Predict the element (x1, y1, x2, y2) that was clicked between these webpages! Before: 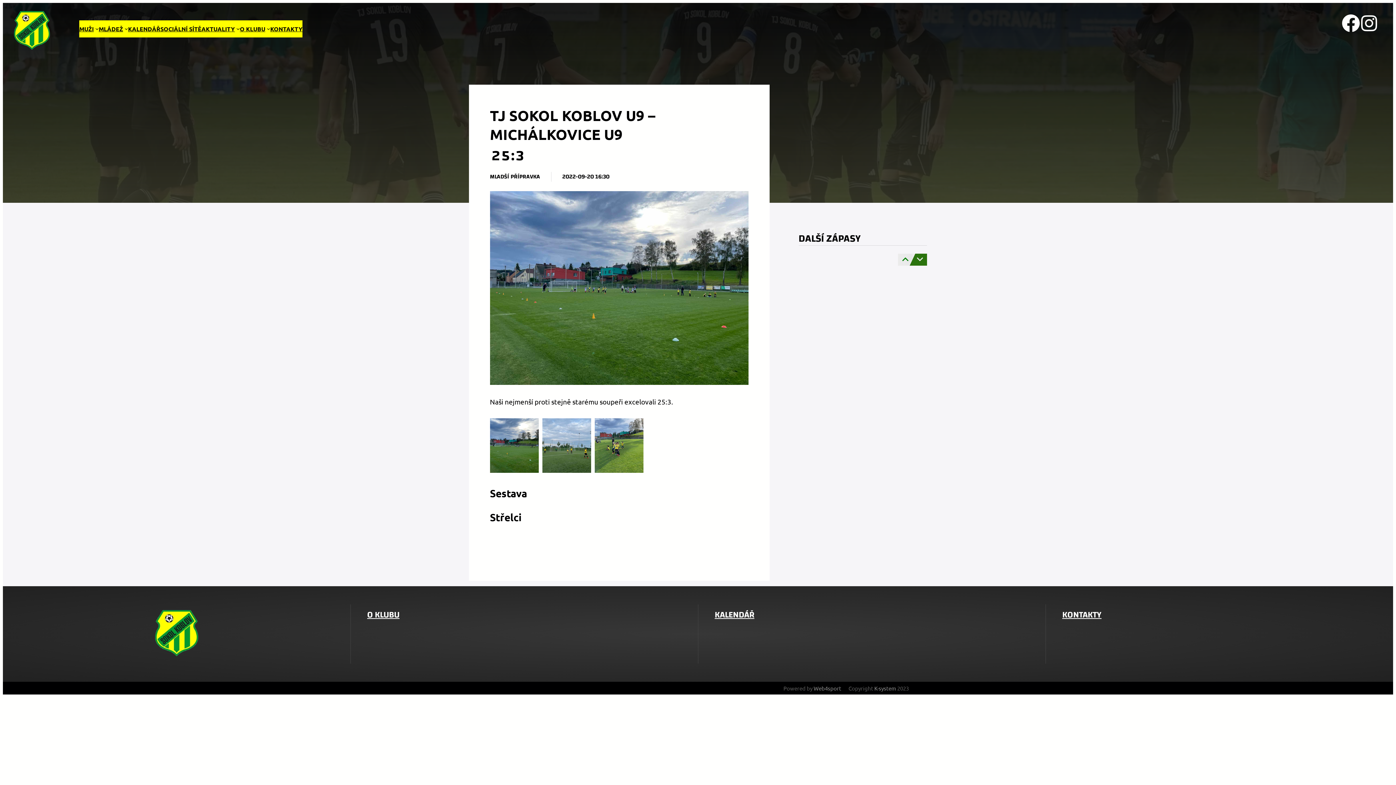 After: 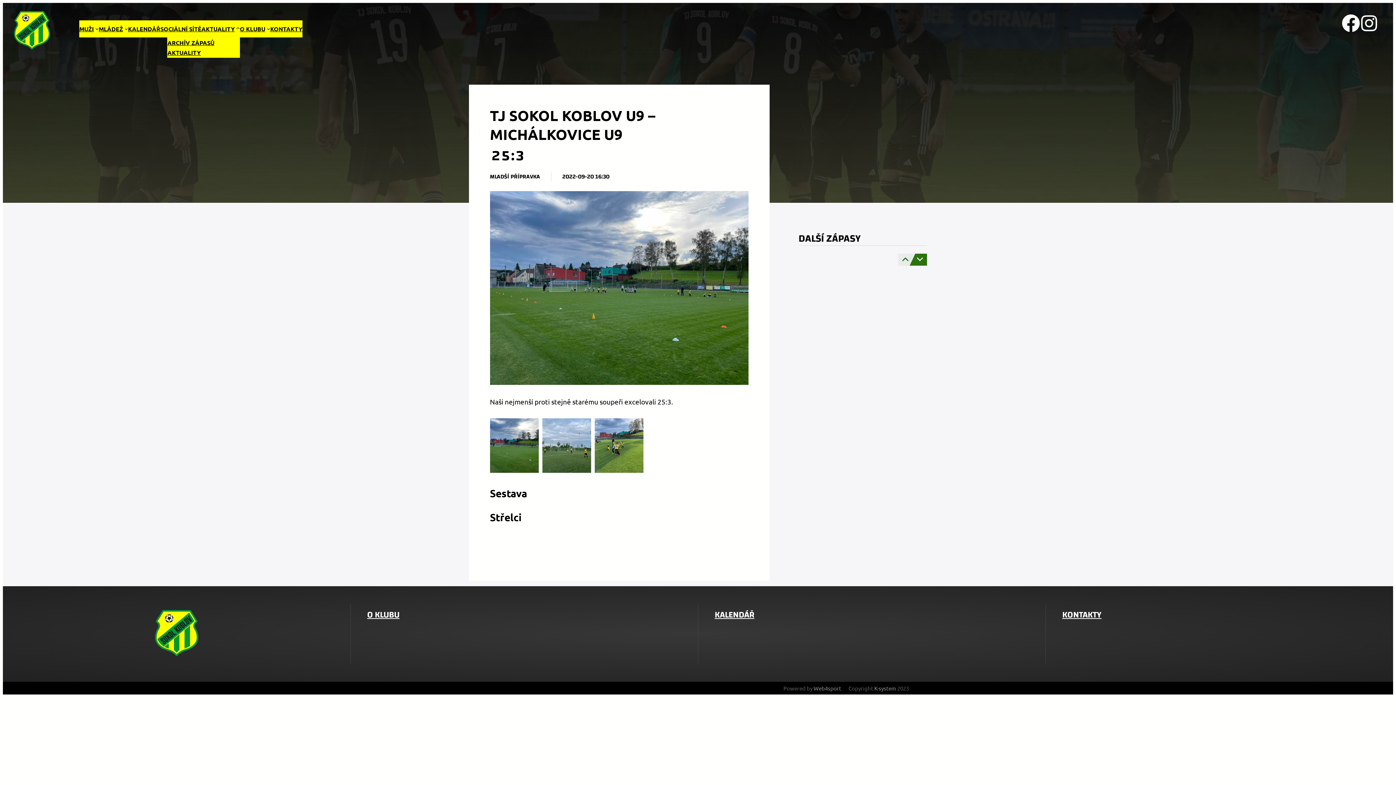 Action: label: AKTUALITY bbox: (201, 20, 234, 37)